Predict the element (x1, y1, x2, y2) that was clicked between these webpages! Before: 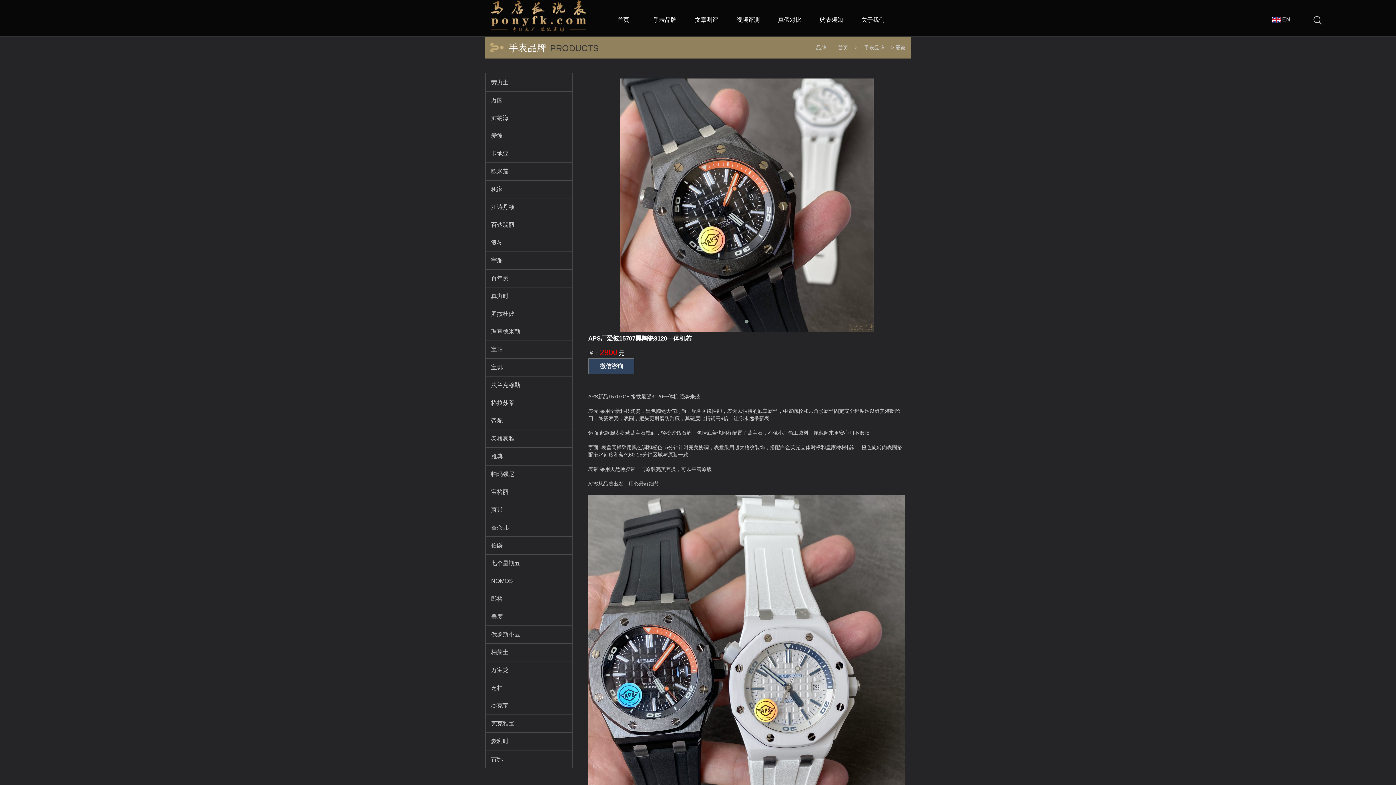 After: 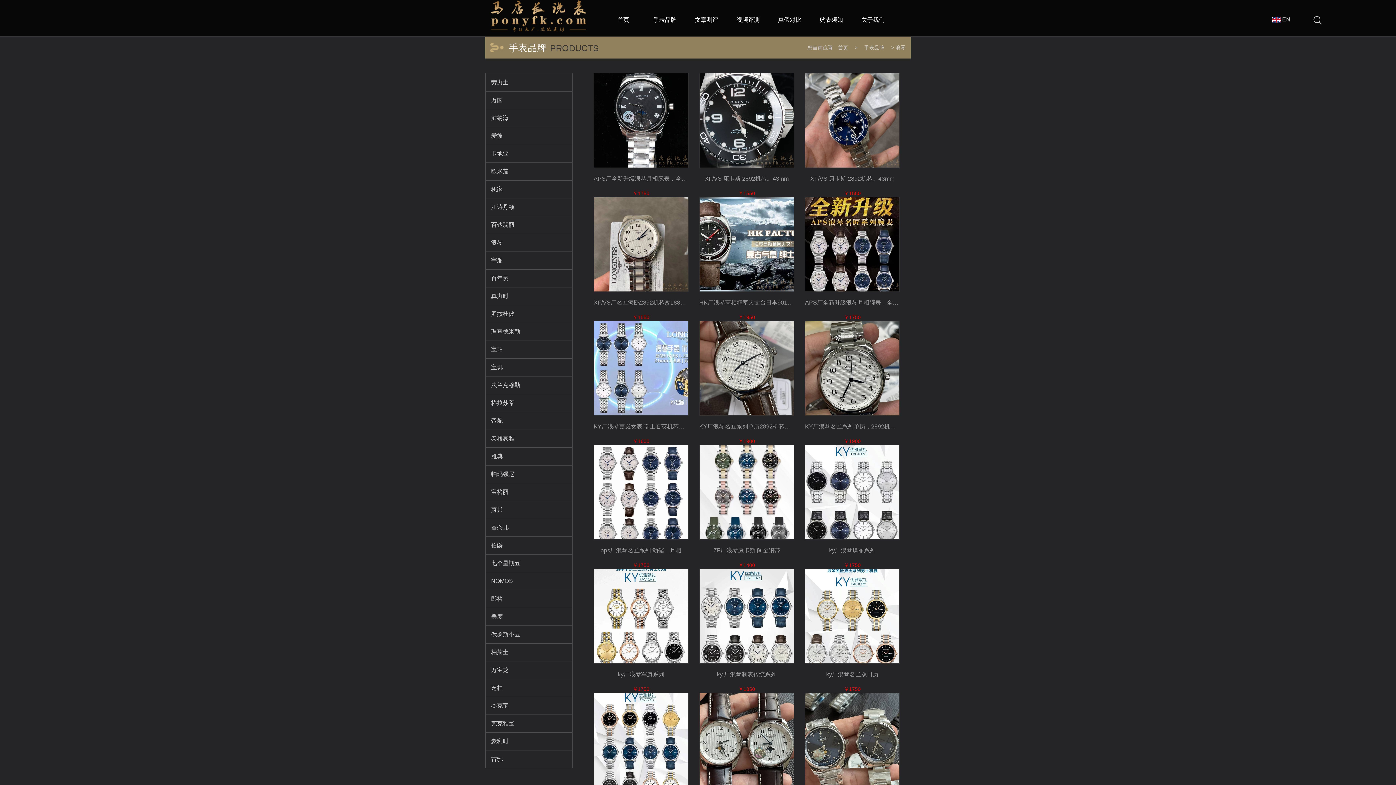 Action: bbox: (485, 233, 572, 252) label: 浪琴